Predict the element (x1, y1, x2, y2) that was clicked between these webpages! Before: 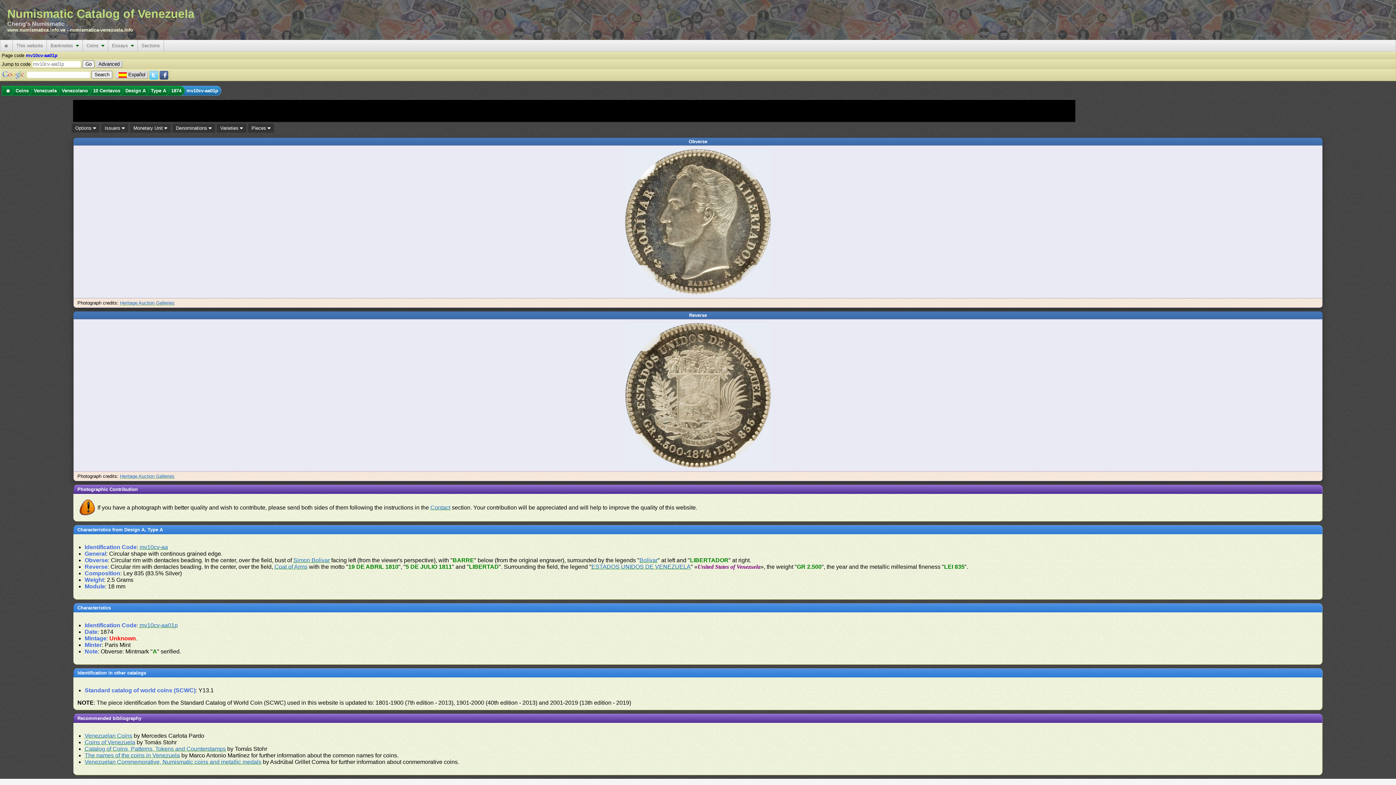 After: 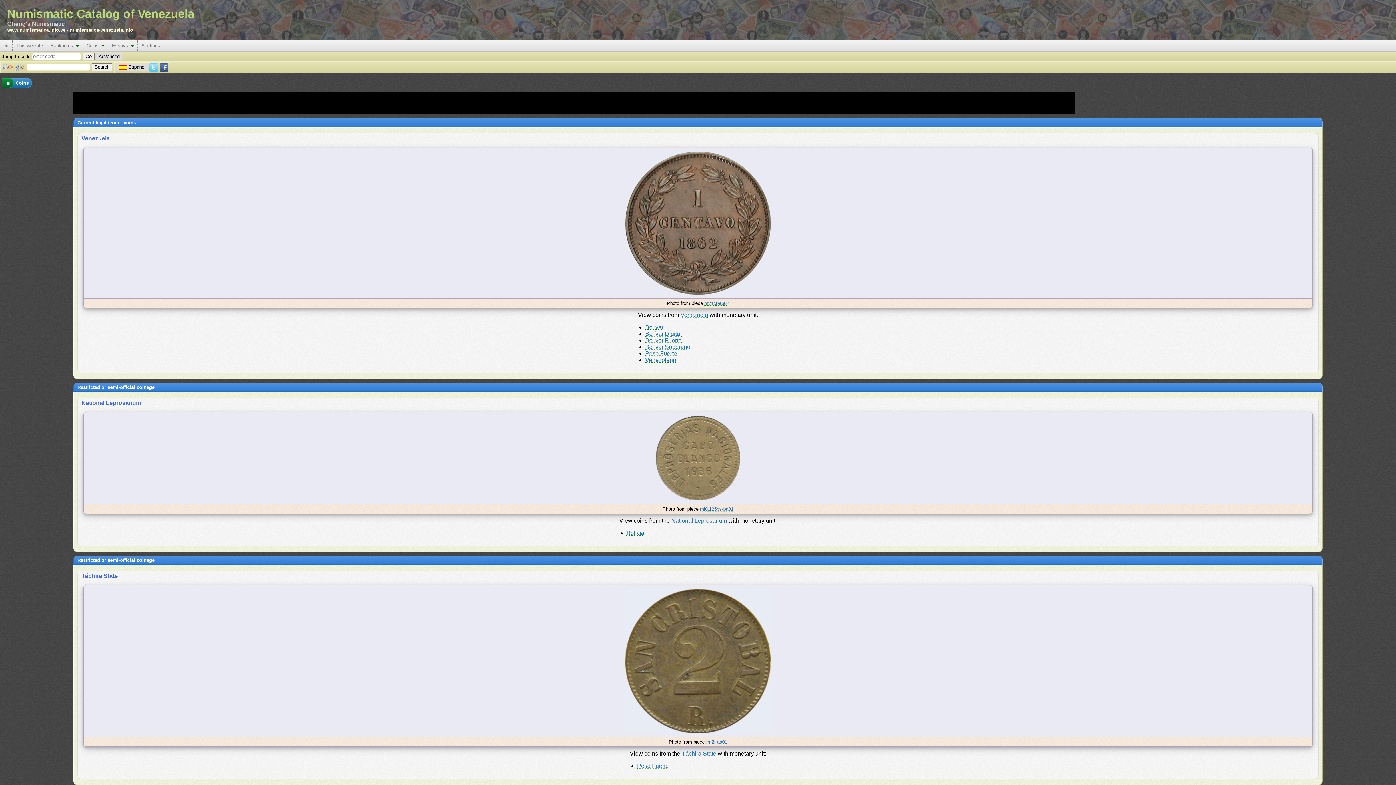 Action: label: Coins   bbox: (82, 40, 108, 51)